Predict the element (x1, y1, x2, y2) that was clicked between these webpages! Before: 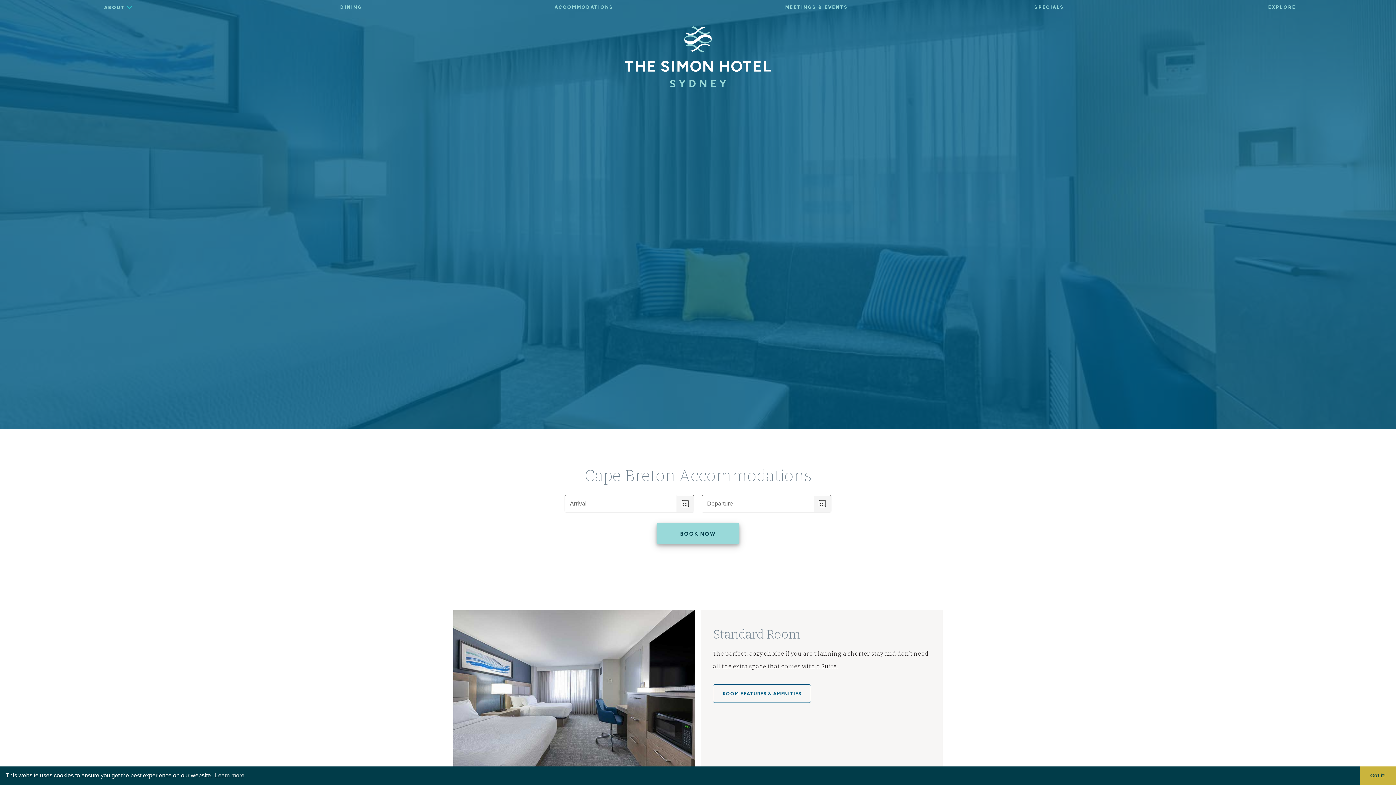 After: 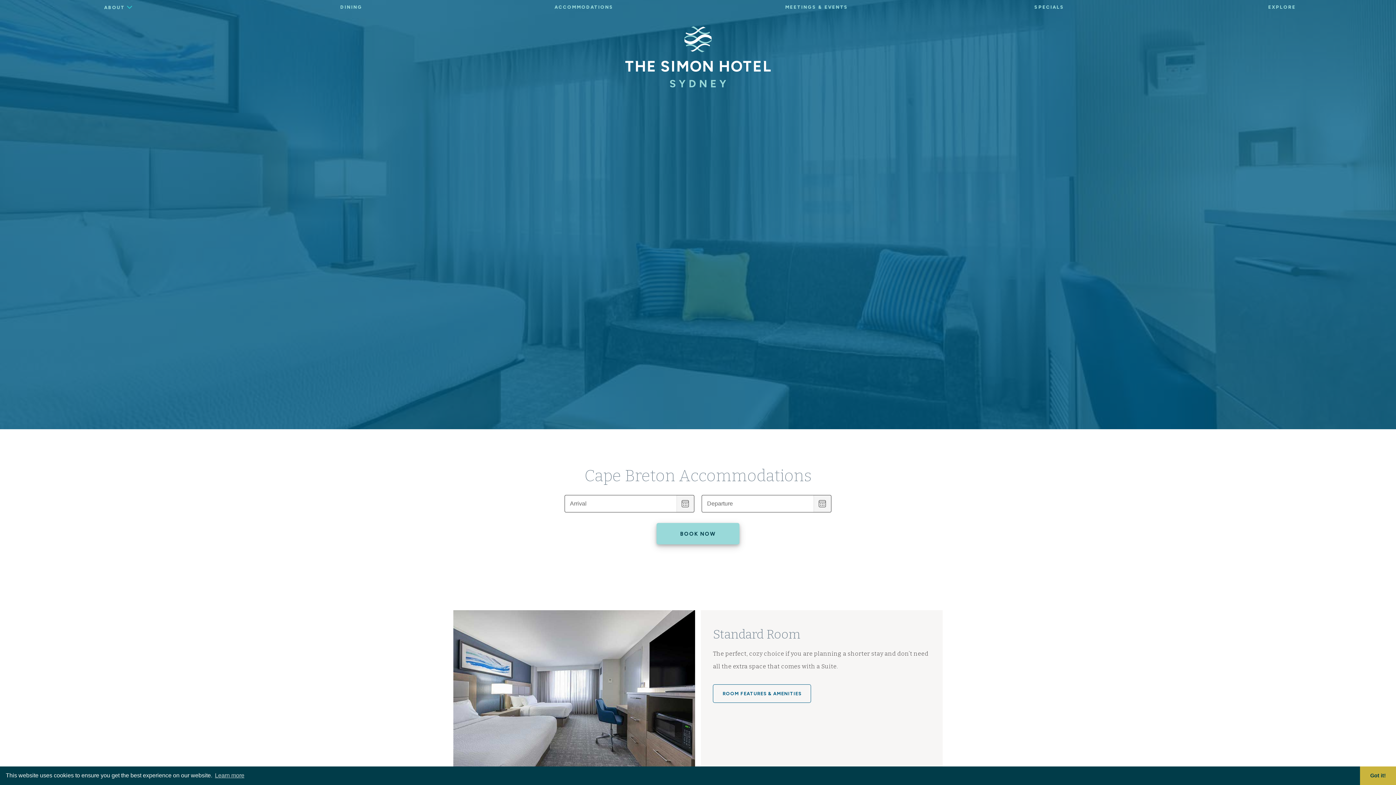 Action: label: ACCOMMODATIONS bbox: (554, 4, 613, 9)